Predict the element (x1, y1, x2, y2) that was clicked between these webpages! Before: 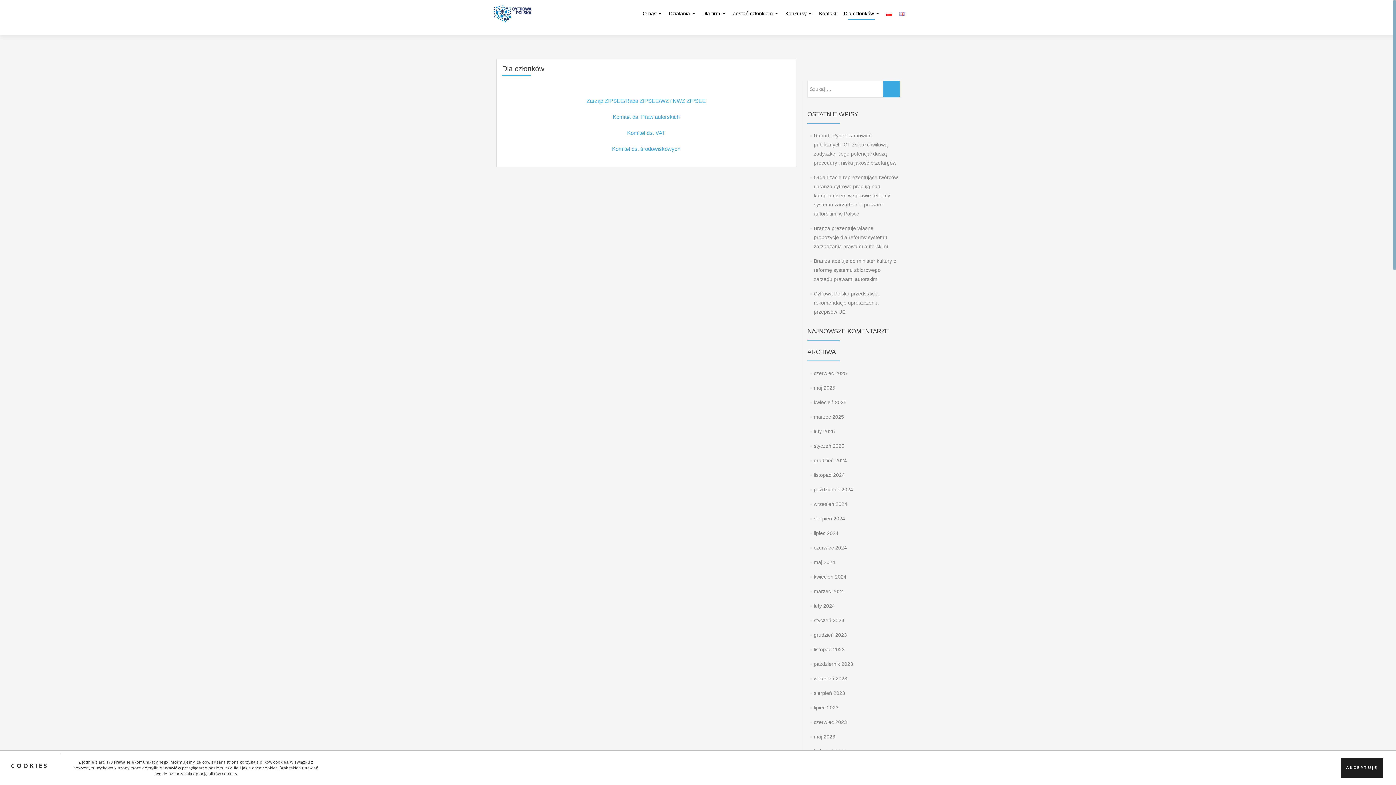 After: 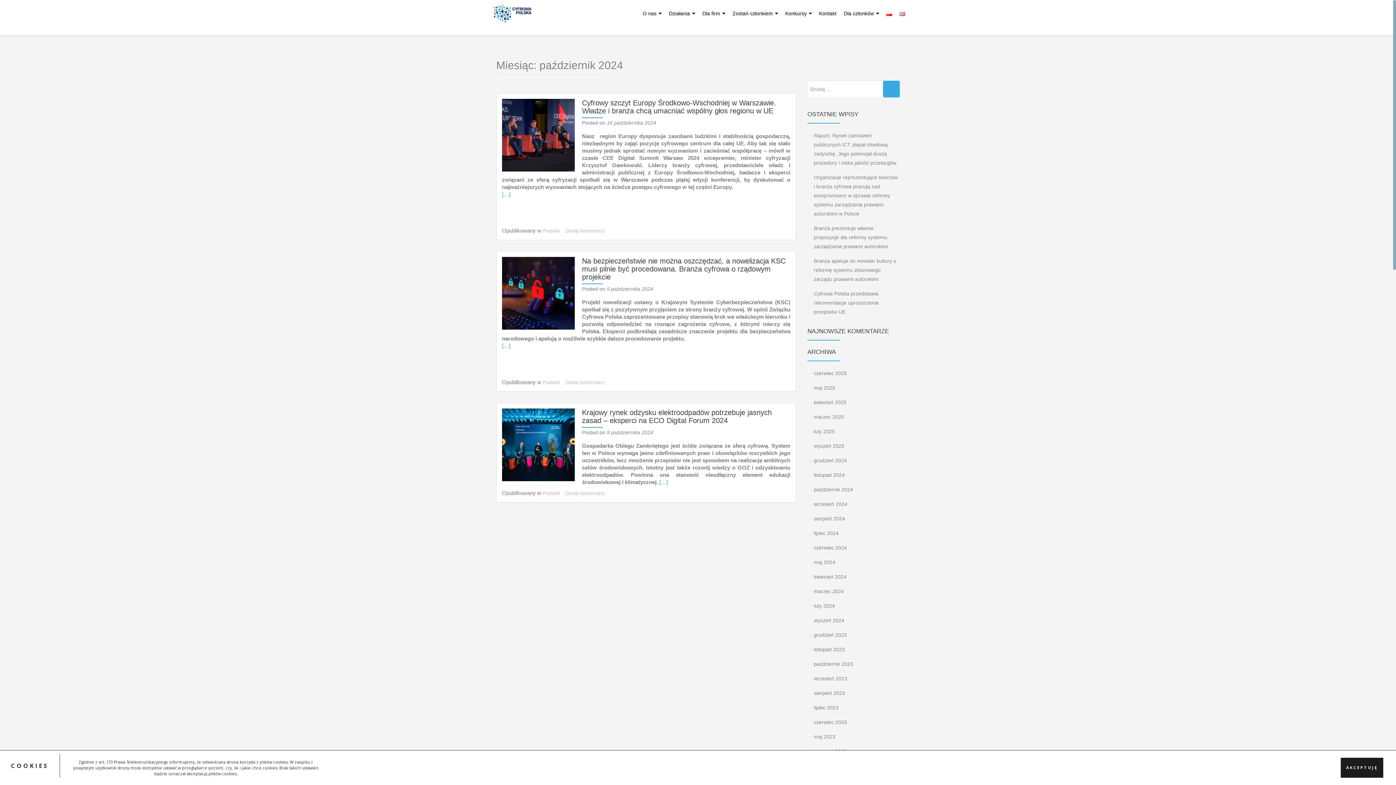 Action: label: październik 2024 bbox: (814, 486, 853, 492)